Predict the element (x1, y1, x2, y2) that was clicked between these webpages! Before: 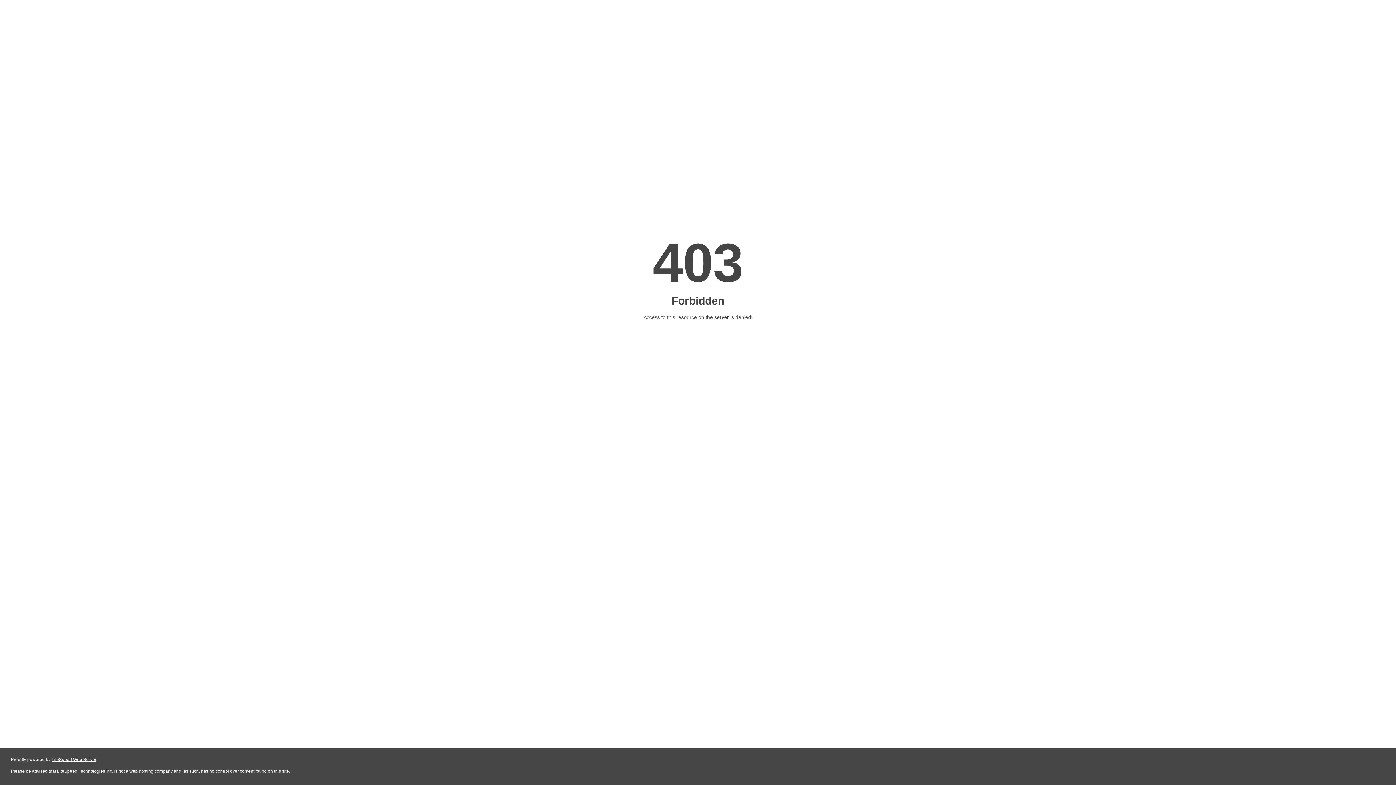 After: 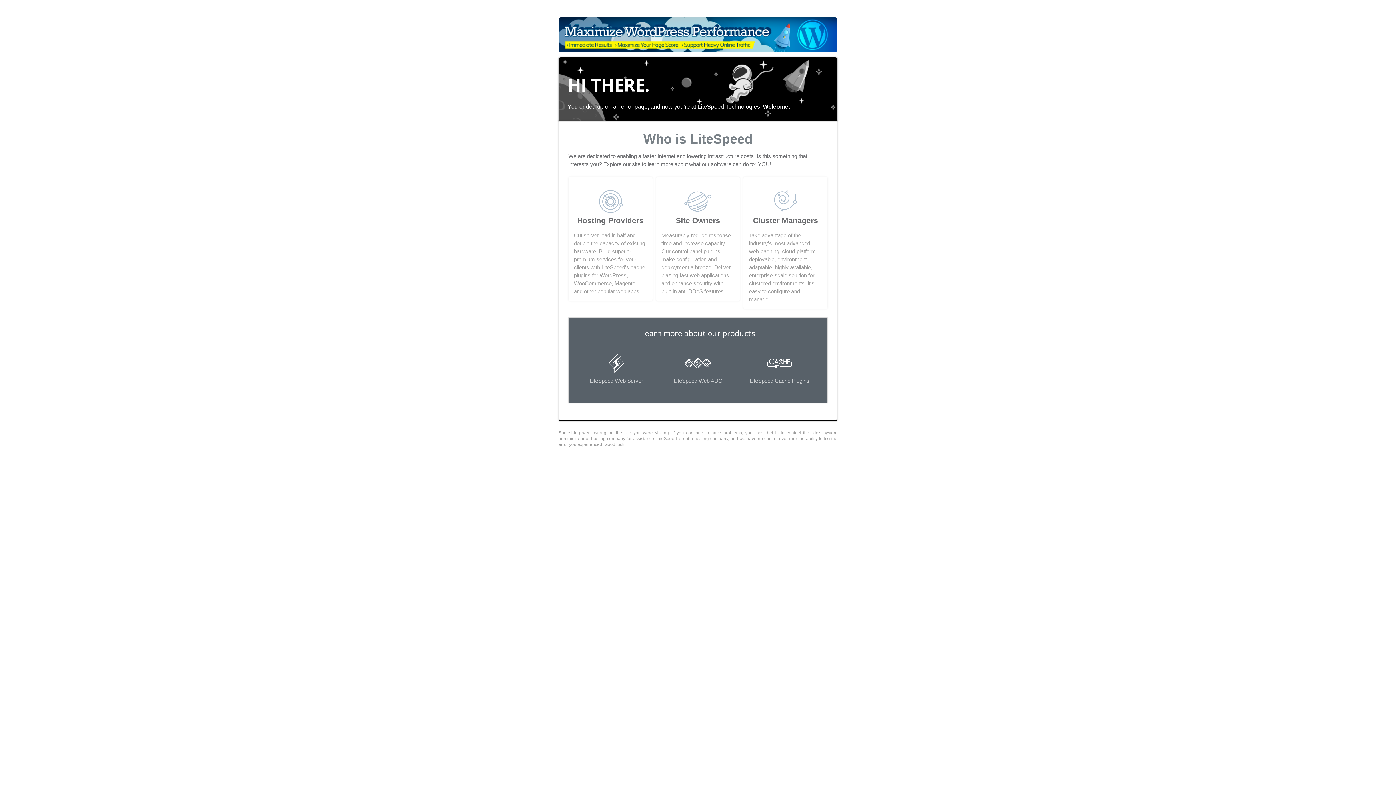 Action: bbox: (51, 757, 96, 762) label: LiteSpeed Web Server